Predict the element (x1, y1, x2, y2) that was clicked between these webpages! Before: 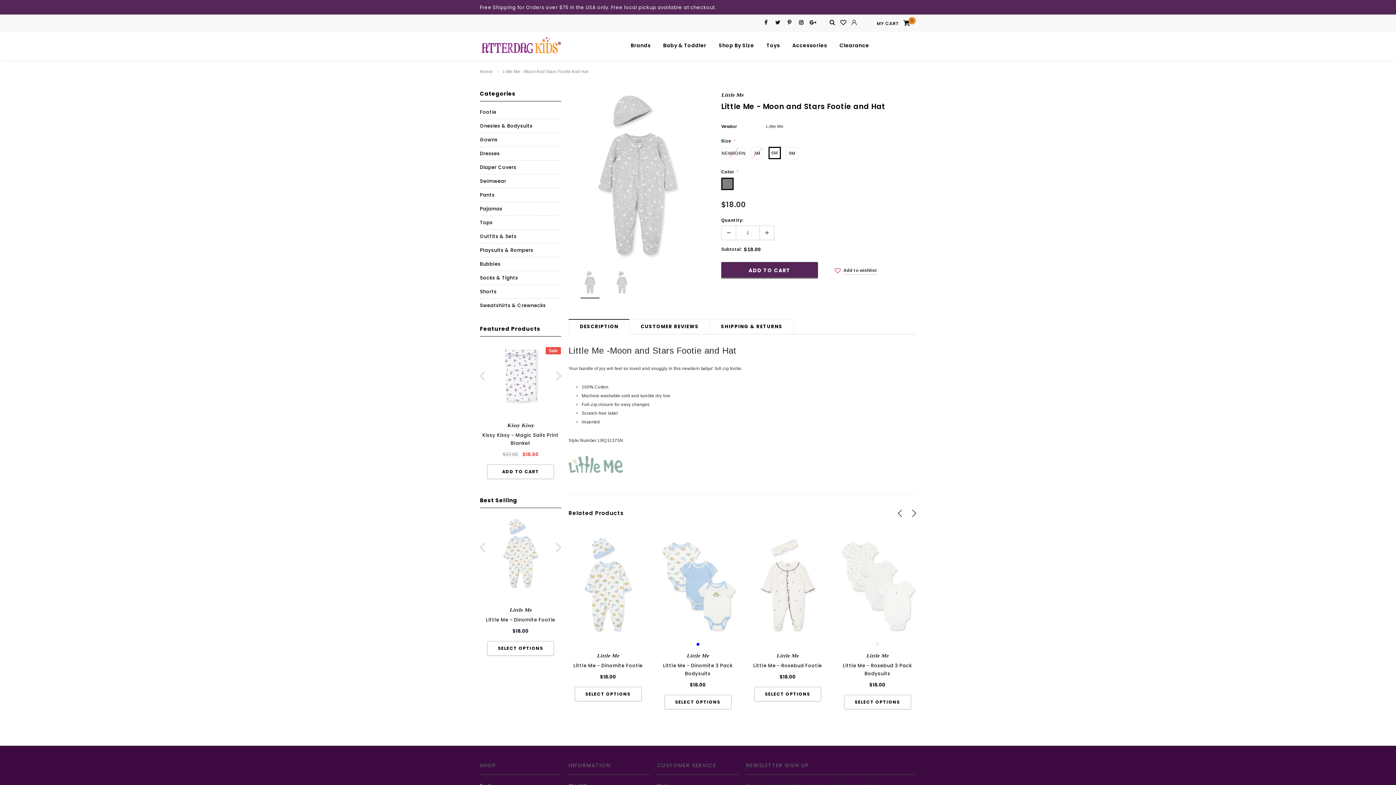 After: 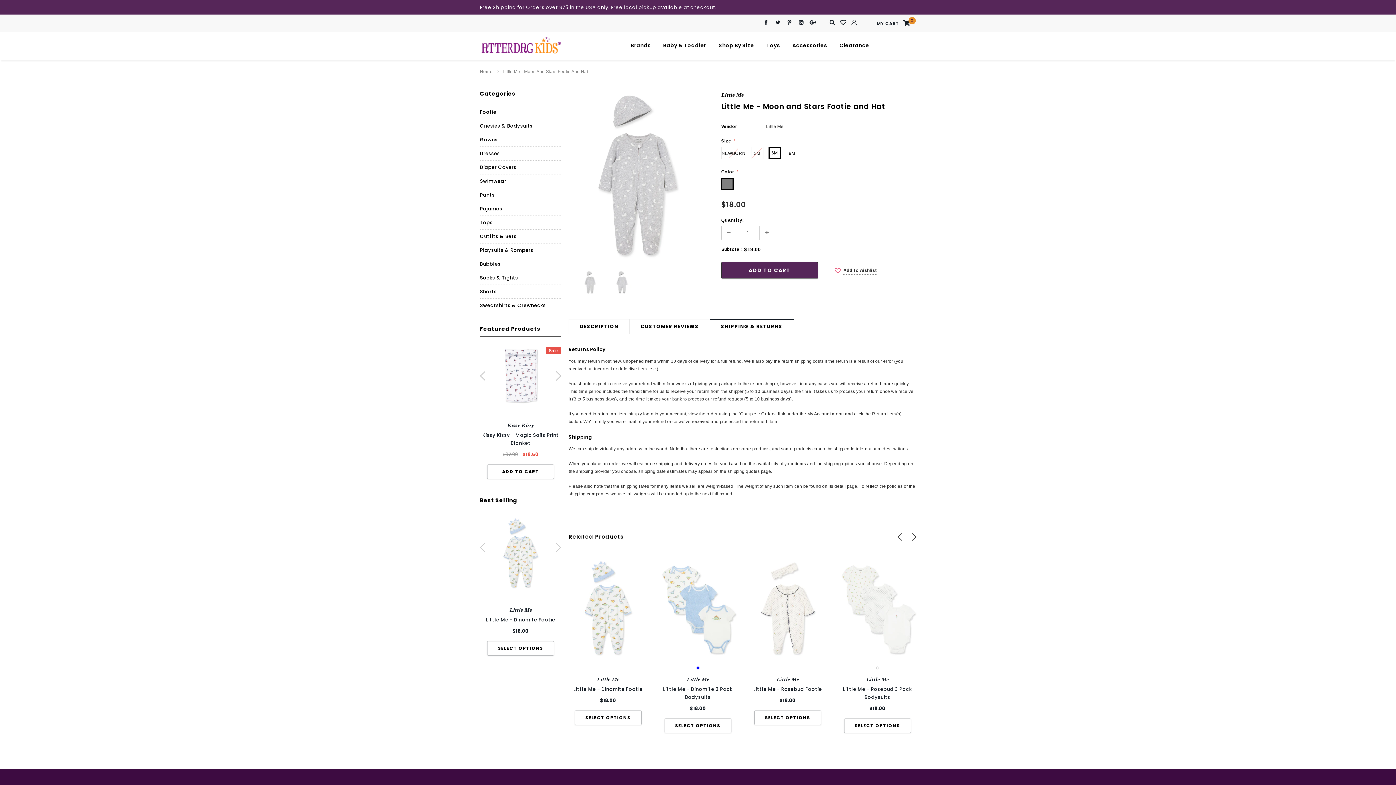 Action: label: SHIPPING & RETURNS bbox: (709, 319, 794, 334)